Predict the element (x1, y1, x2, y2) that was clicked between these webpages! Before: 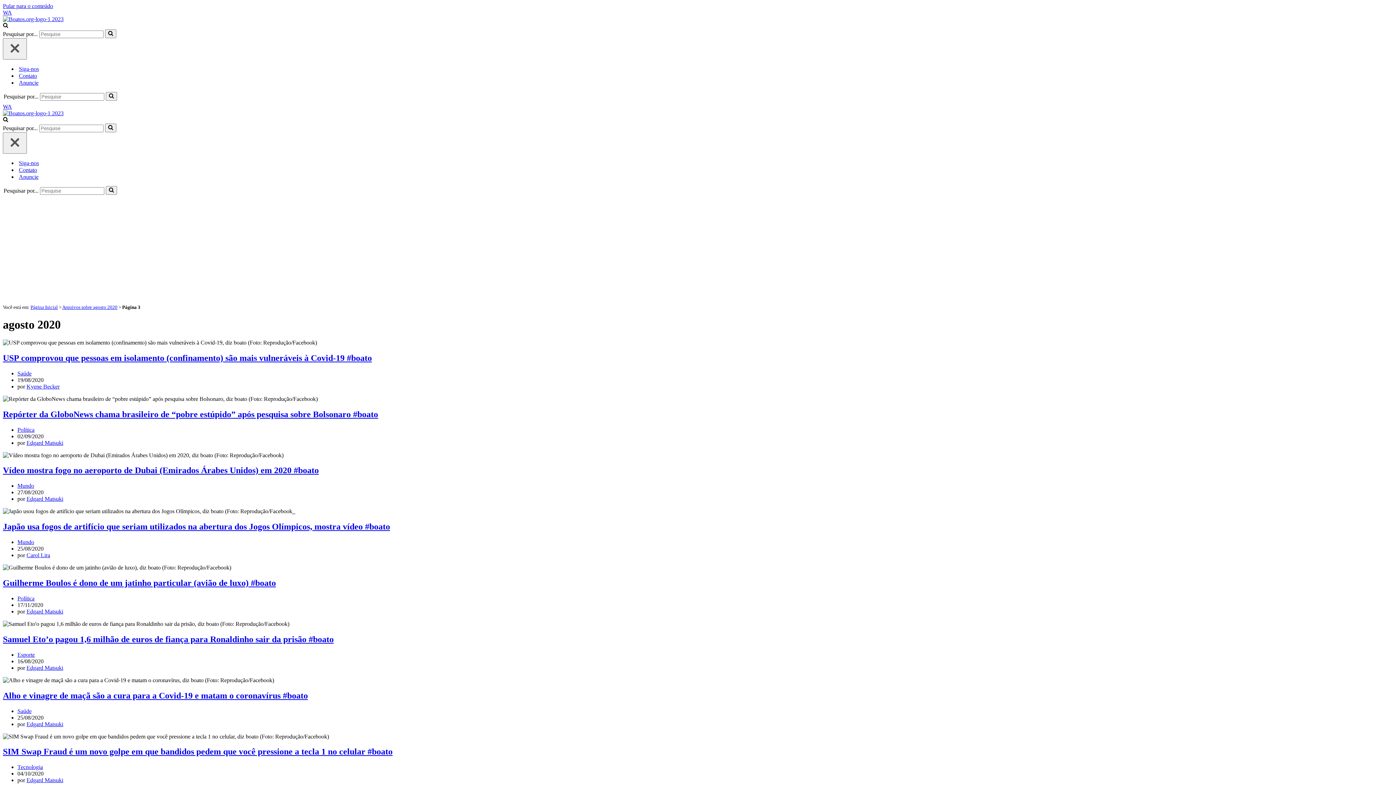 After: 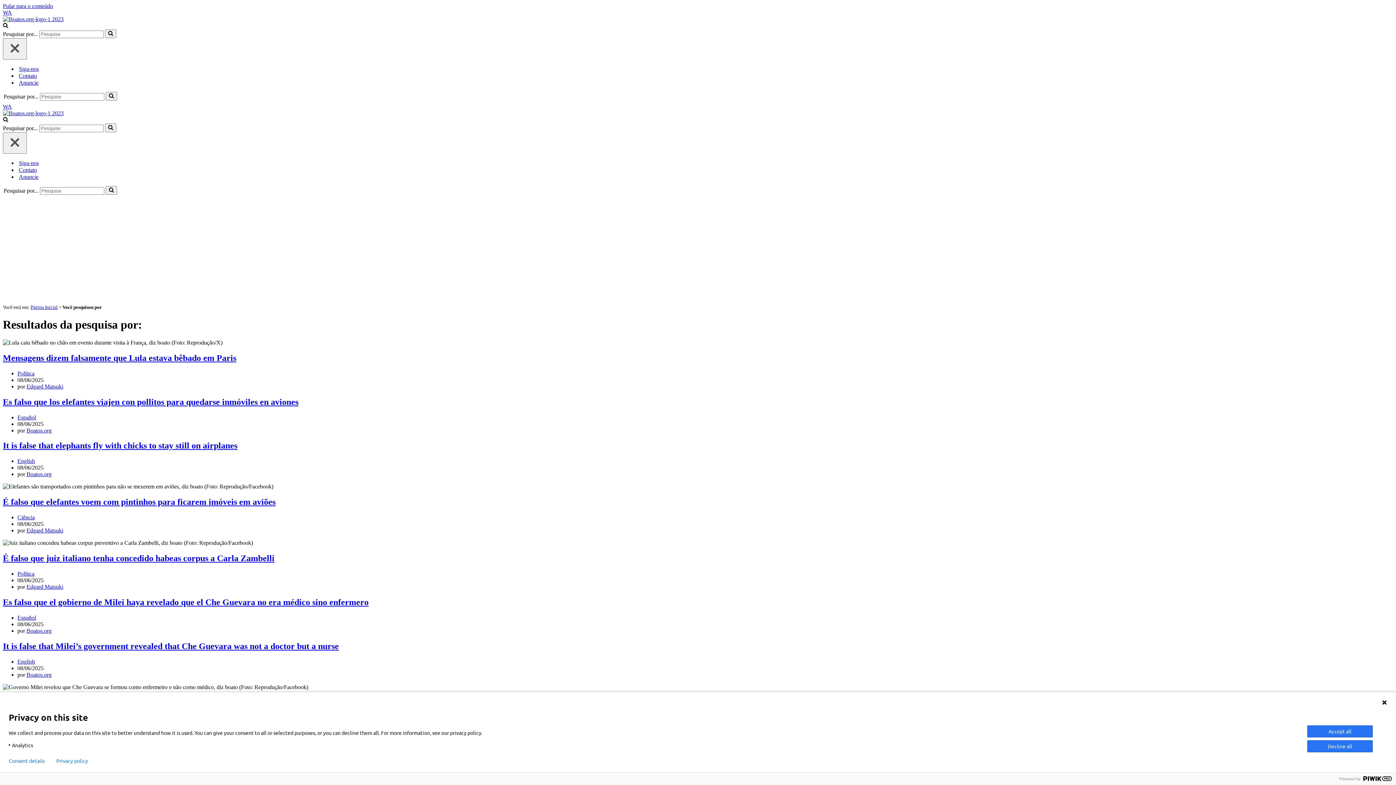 Action: bbox: (105, 92, 117, 100) label: Busca